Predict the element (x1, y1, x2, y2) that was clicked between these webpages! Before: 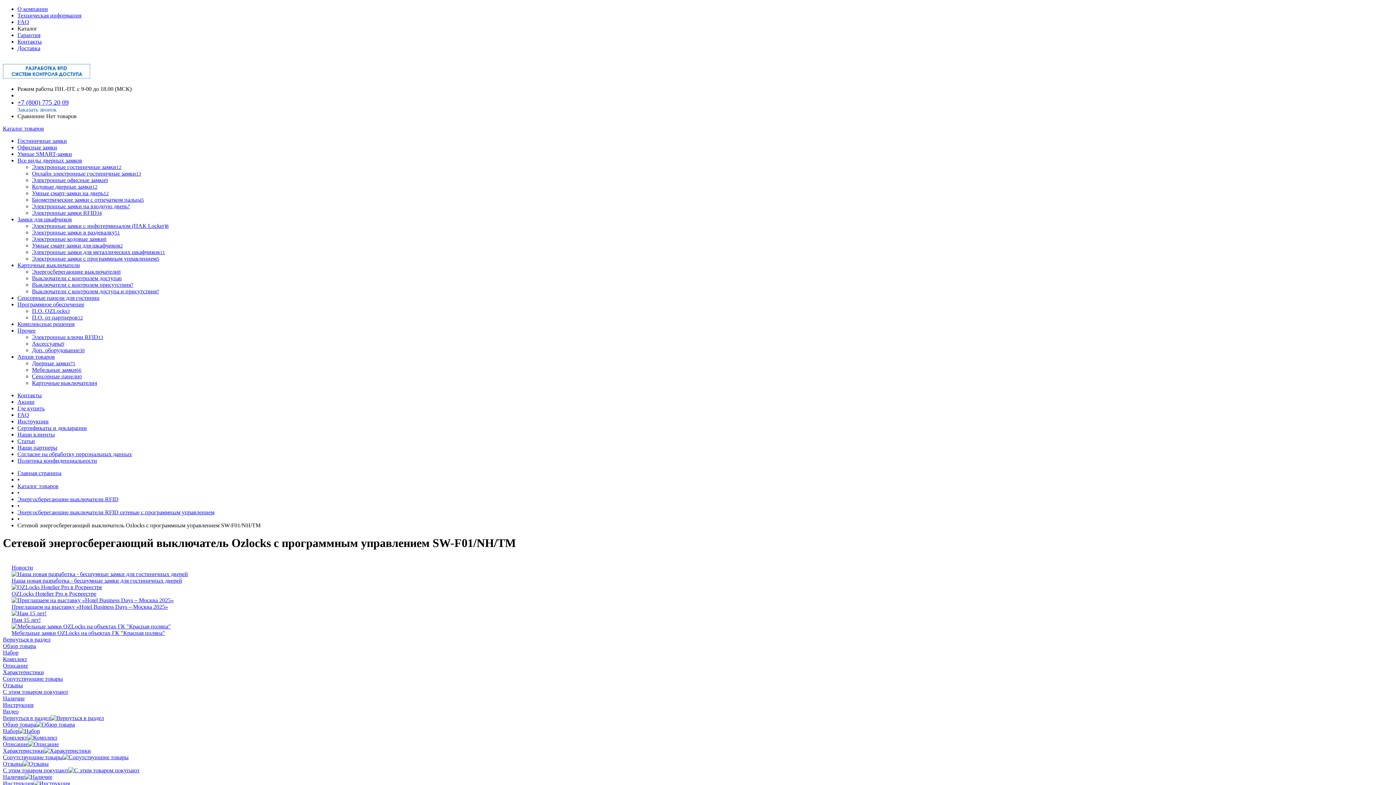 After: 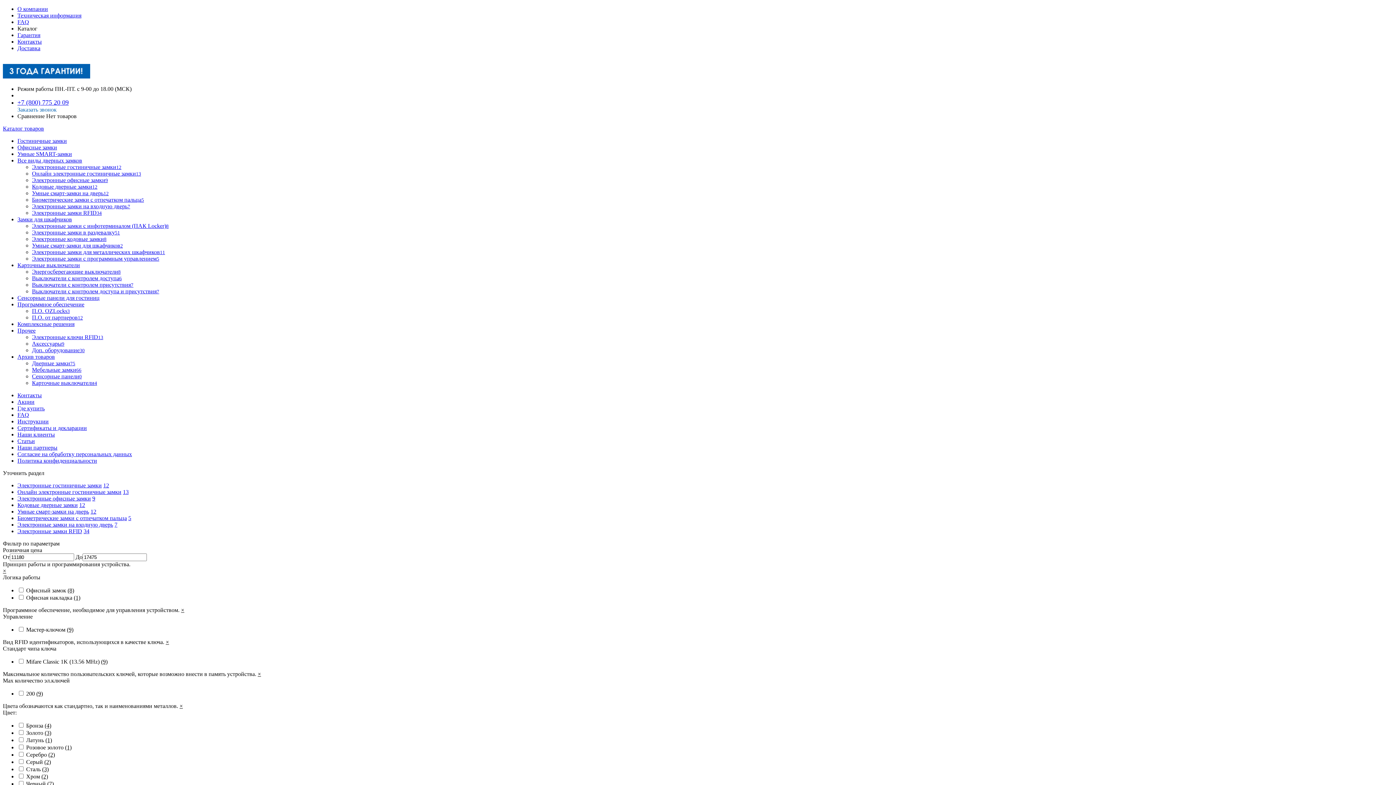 Action: bbox: (32, 177, 108, 183) label: Электронные офисные замки9